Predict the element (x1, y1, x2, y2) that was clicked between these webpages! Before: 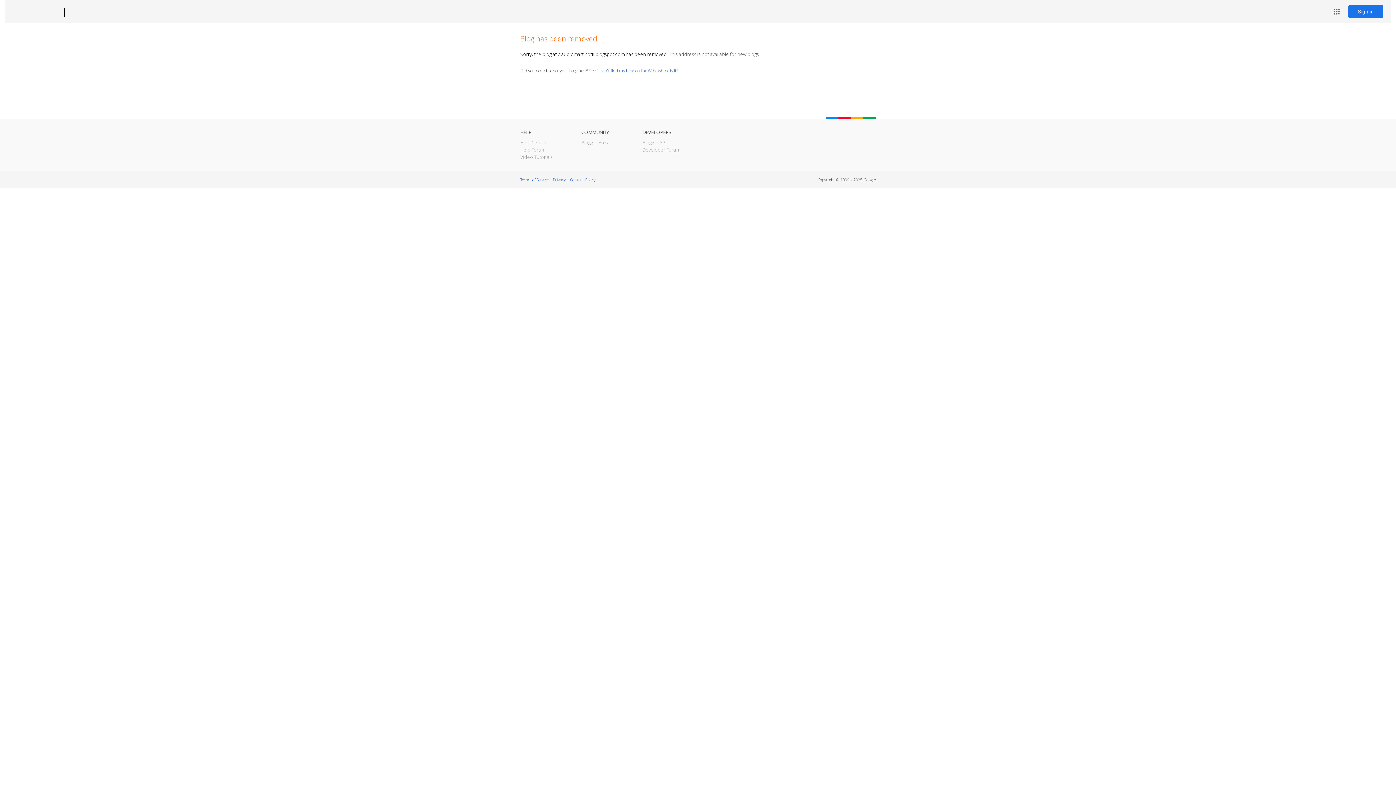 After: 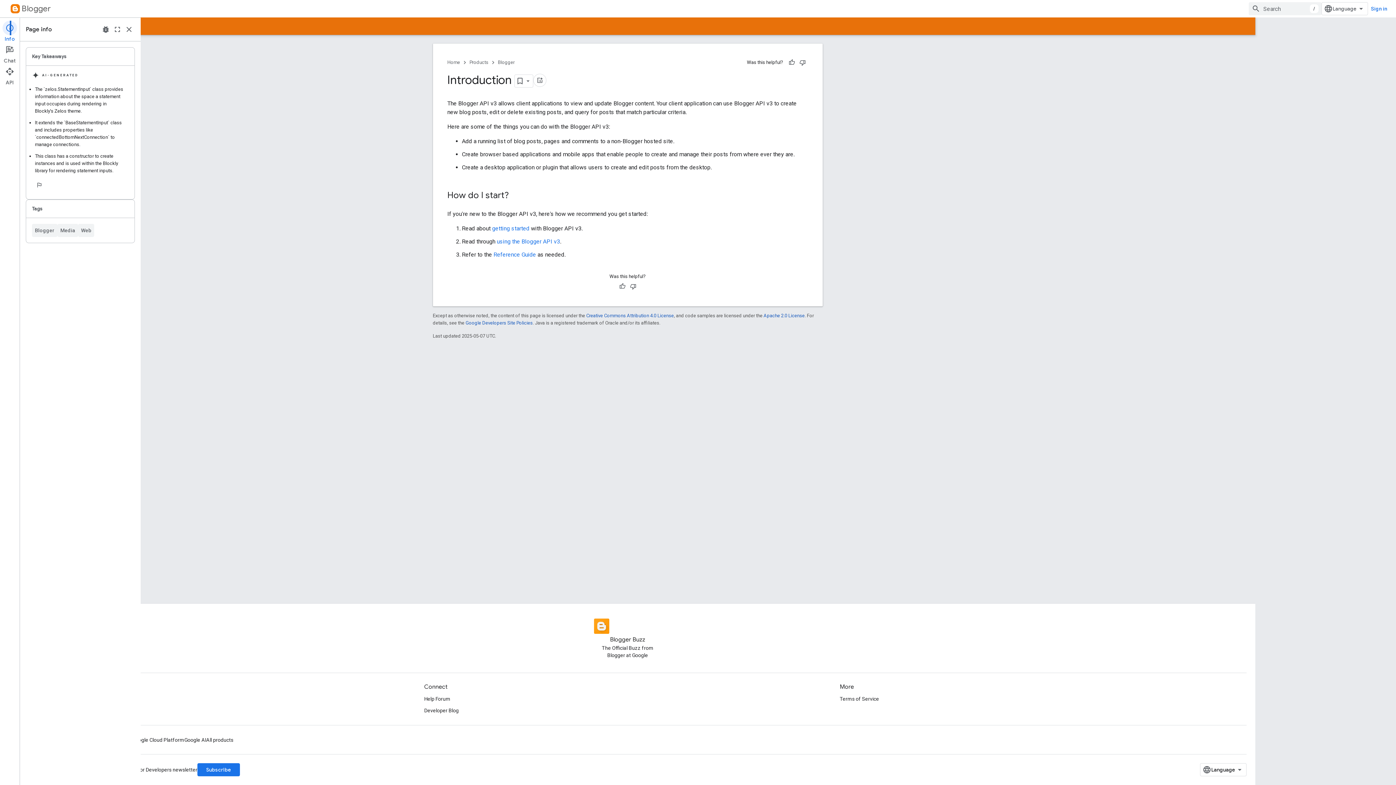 Action: bbox: (642, 139, 666, 145) label: Blogger API